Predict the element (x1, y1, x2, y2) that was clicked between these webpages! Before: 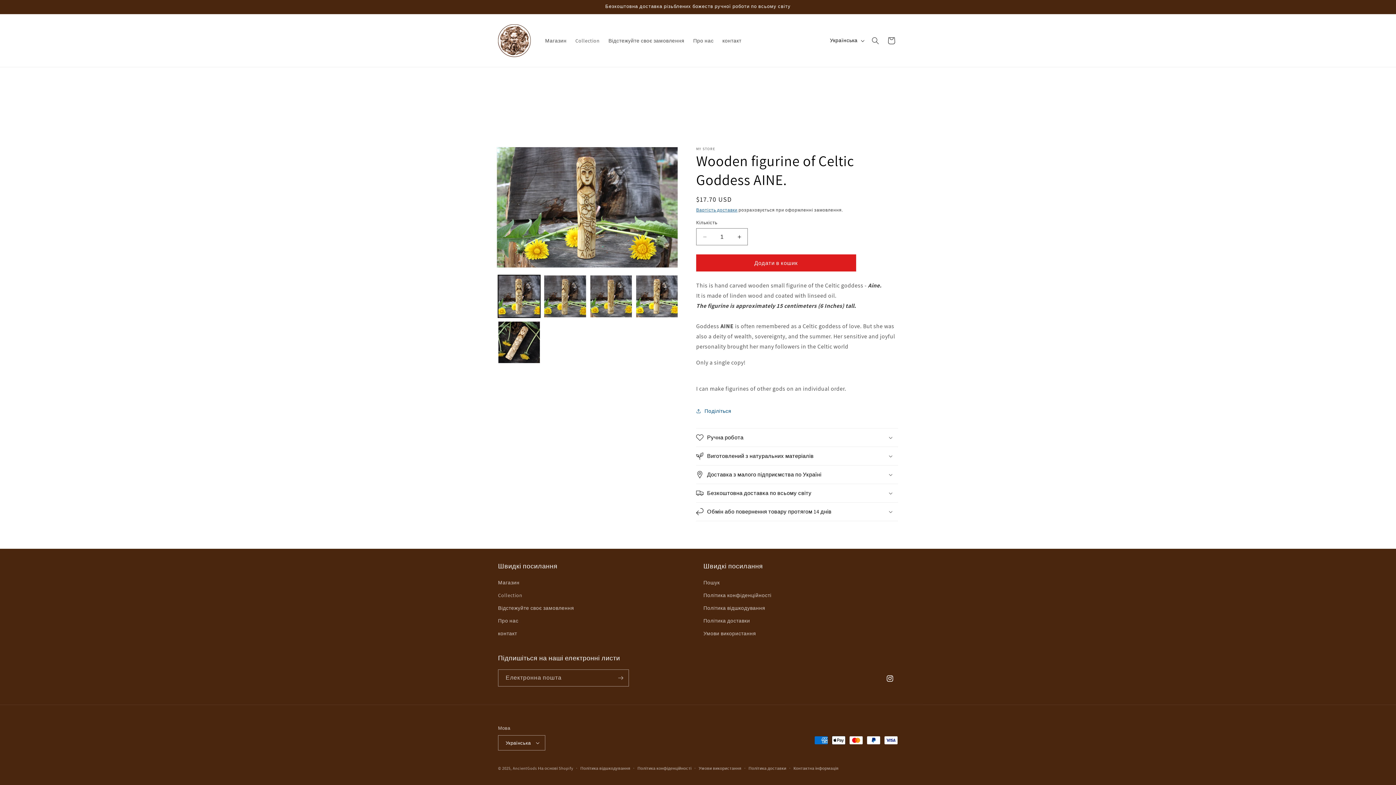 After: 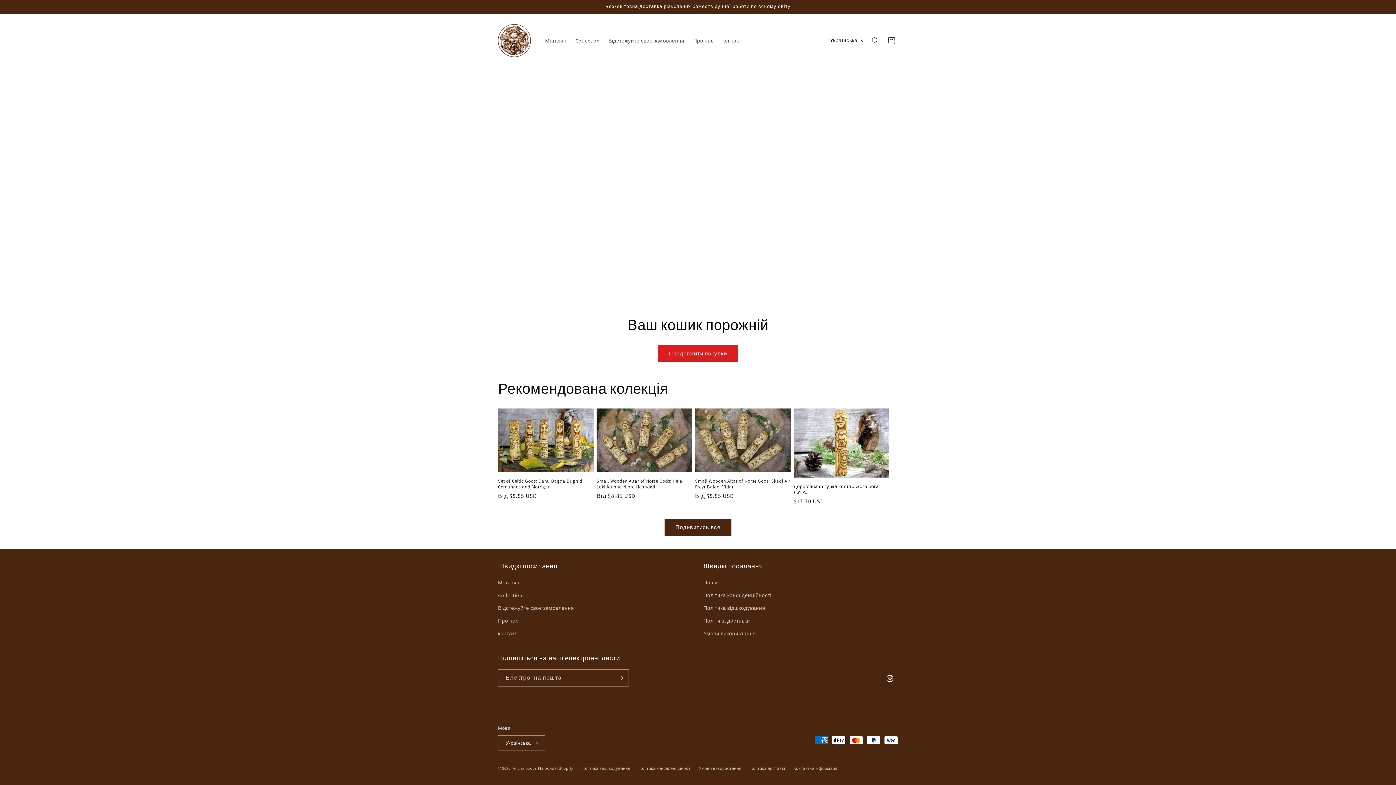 Action: bbox: (883, 32, 899, 48) label: Візок